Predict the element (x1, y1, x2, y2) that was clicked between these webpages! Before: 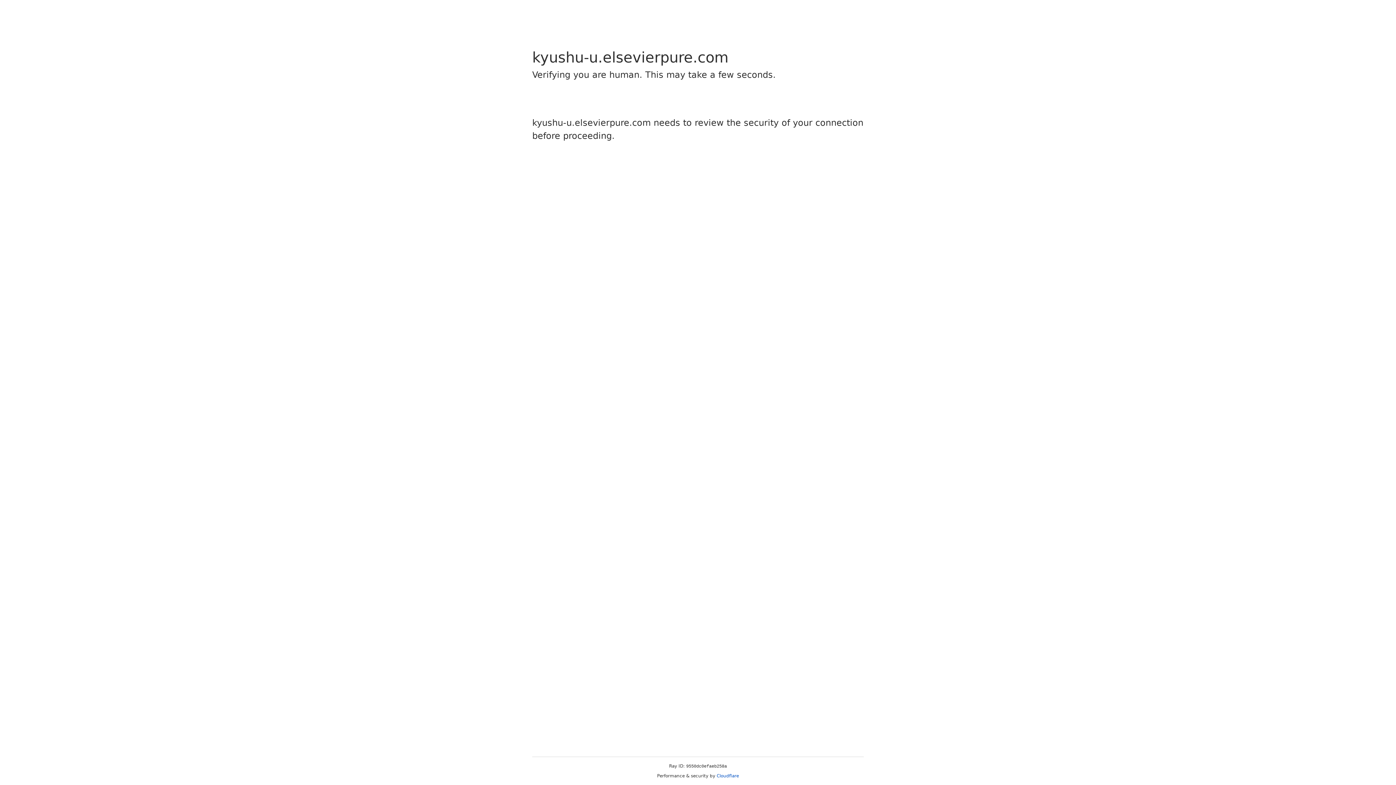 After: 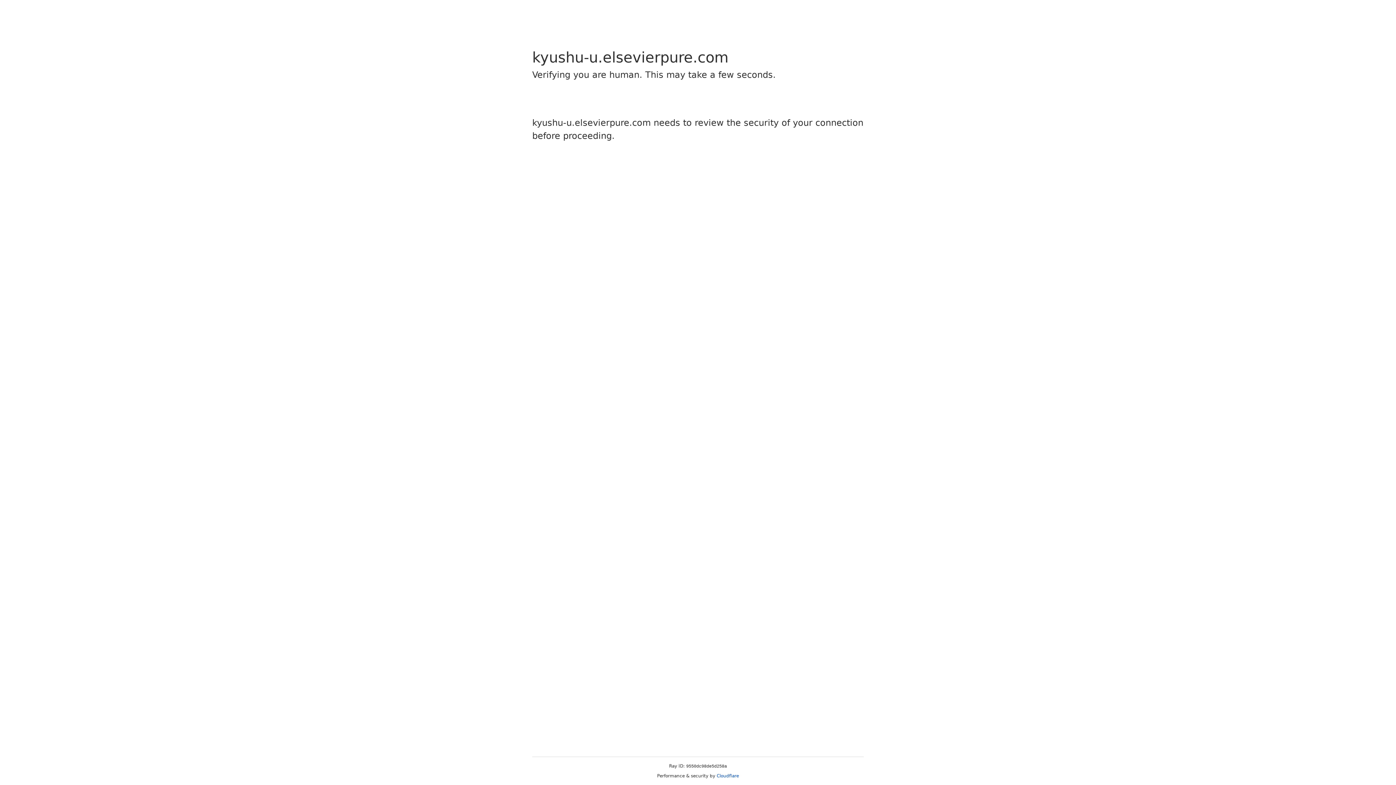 Action: bbox: (716, 773, 739, 778) label: Cloudflare